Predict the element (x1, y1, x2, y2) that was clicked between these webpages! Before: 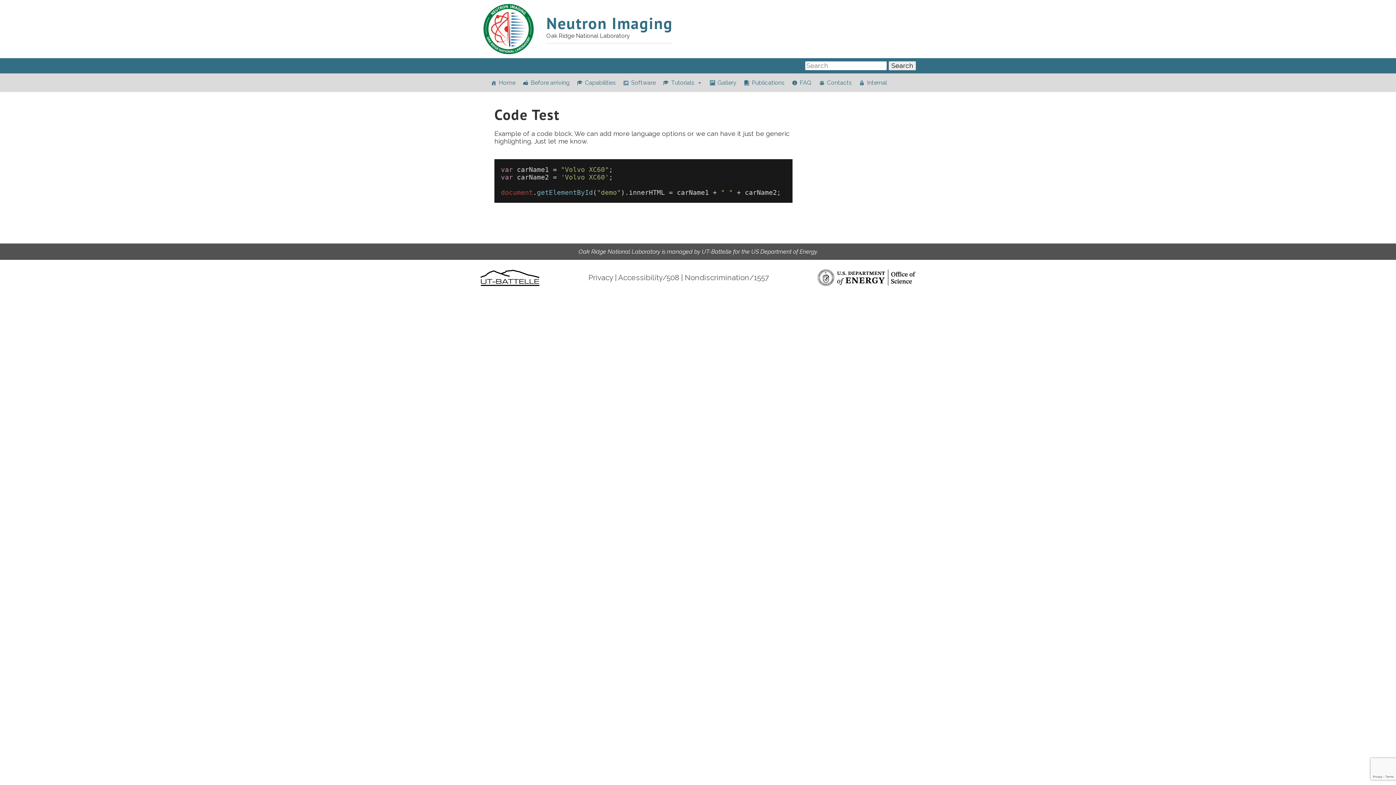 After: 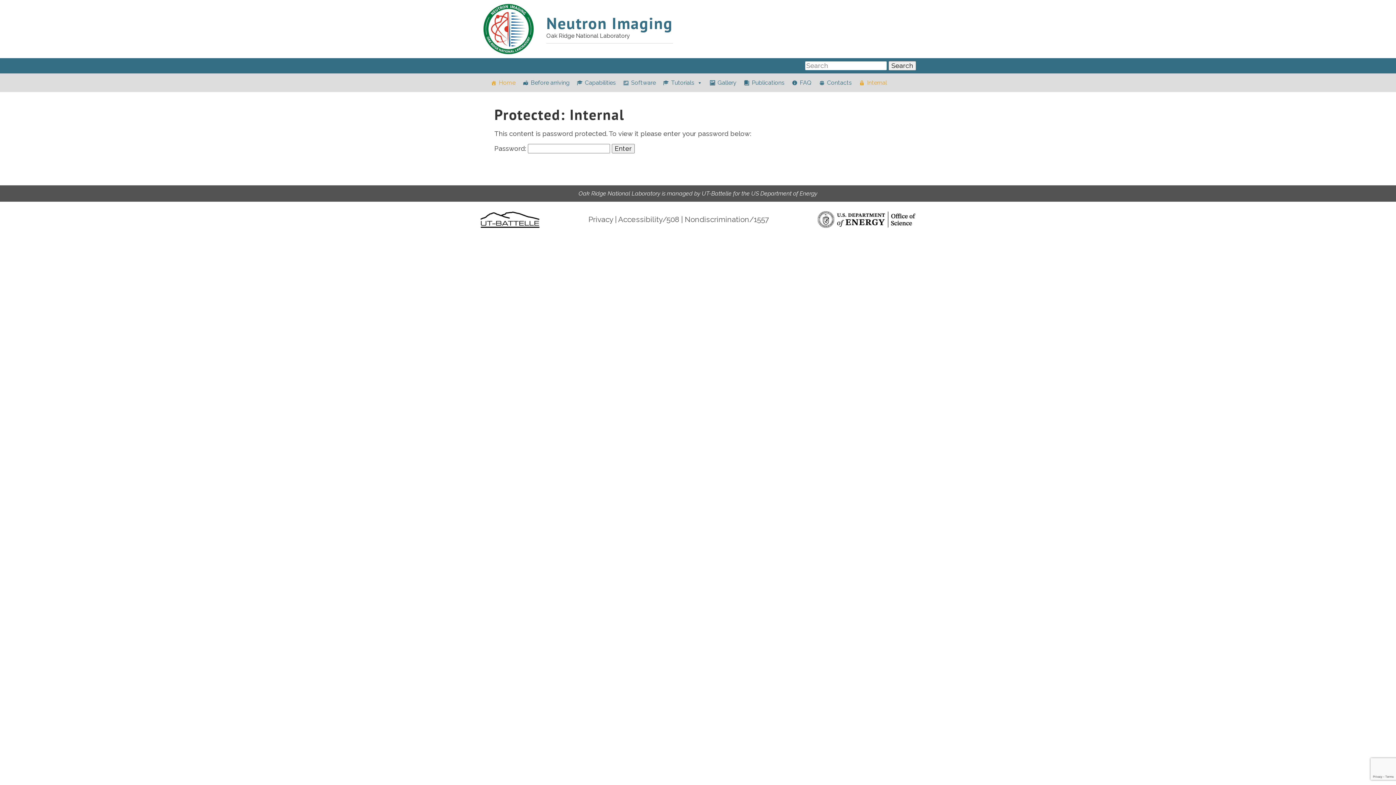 Action: label: Internal bbox: (857, 73, 889, 92)